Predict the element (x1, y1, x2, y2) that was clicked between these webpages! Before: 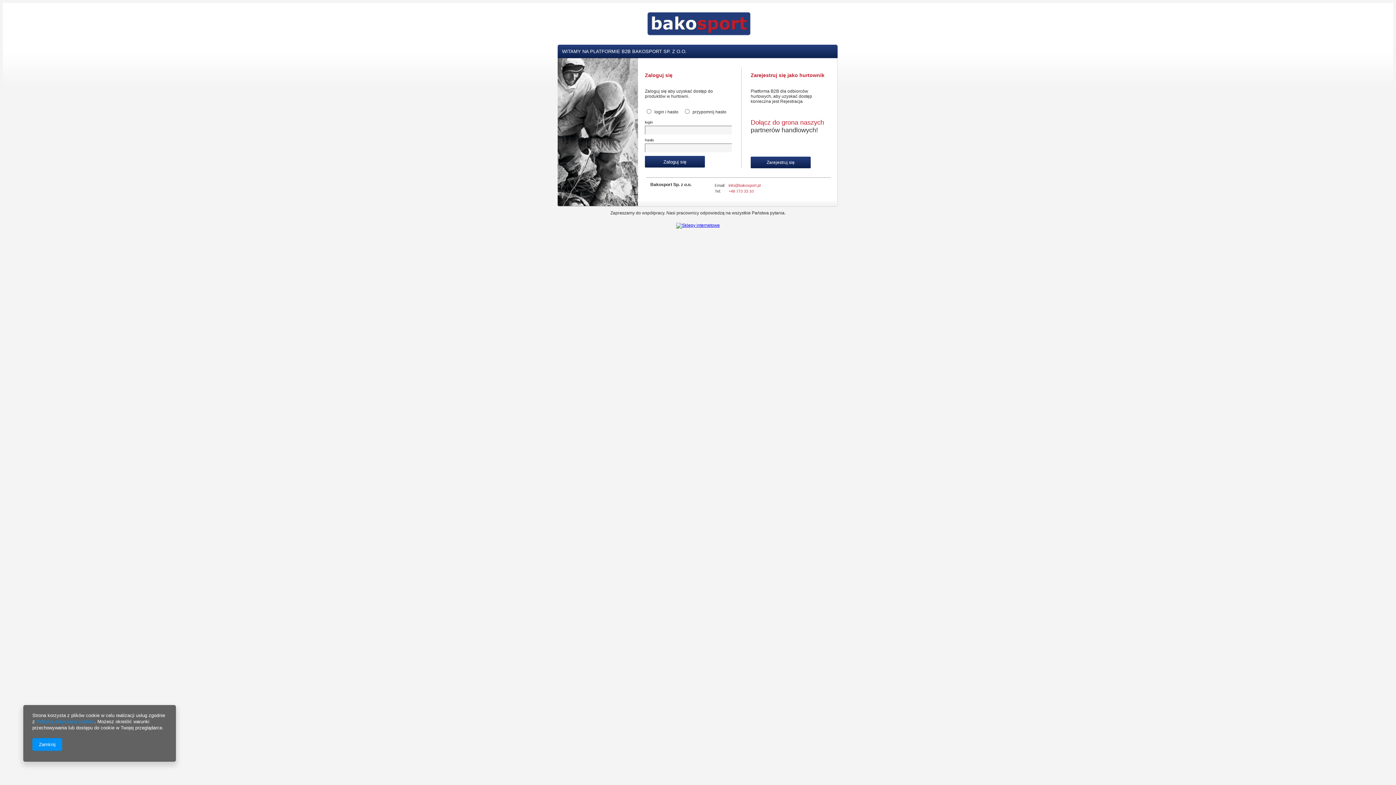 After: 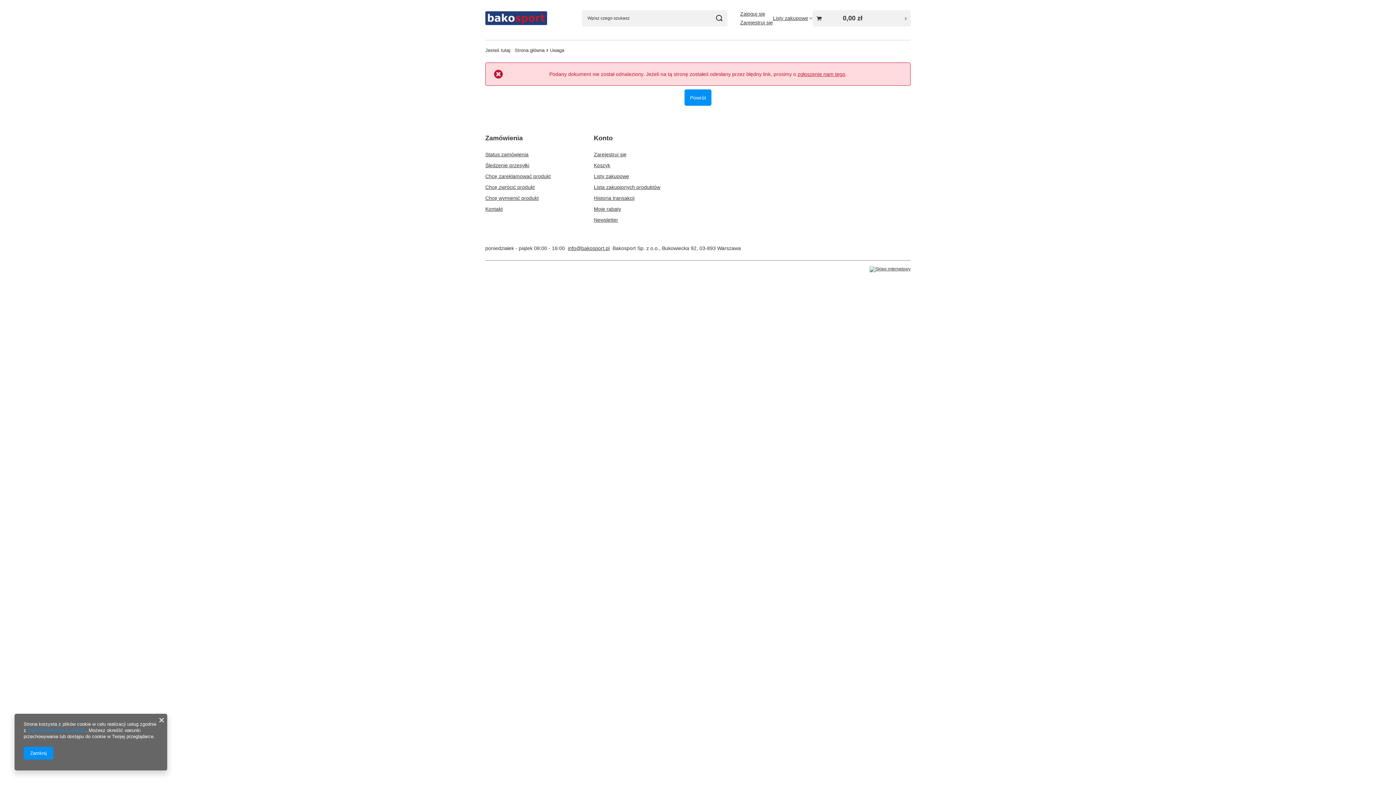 Action: label: Polityką dotyczącą cookies bbox: (36, 719, 94, 724)